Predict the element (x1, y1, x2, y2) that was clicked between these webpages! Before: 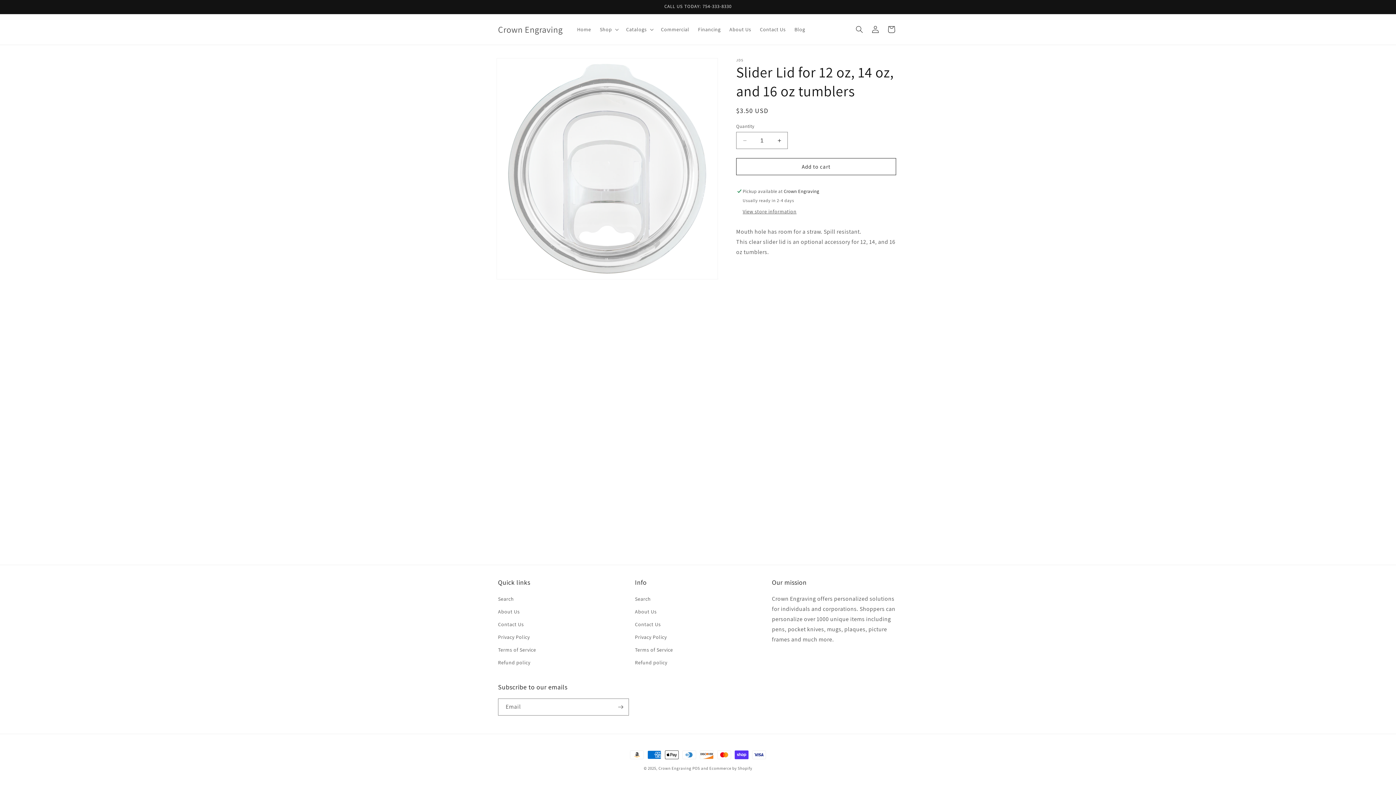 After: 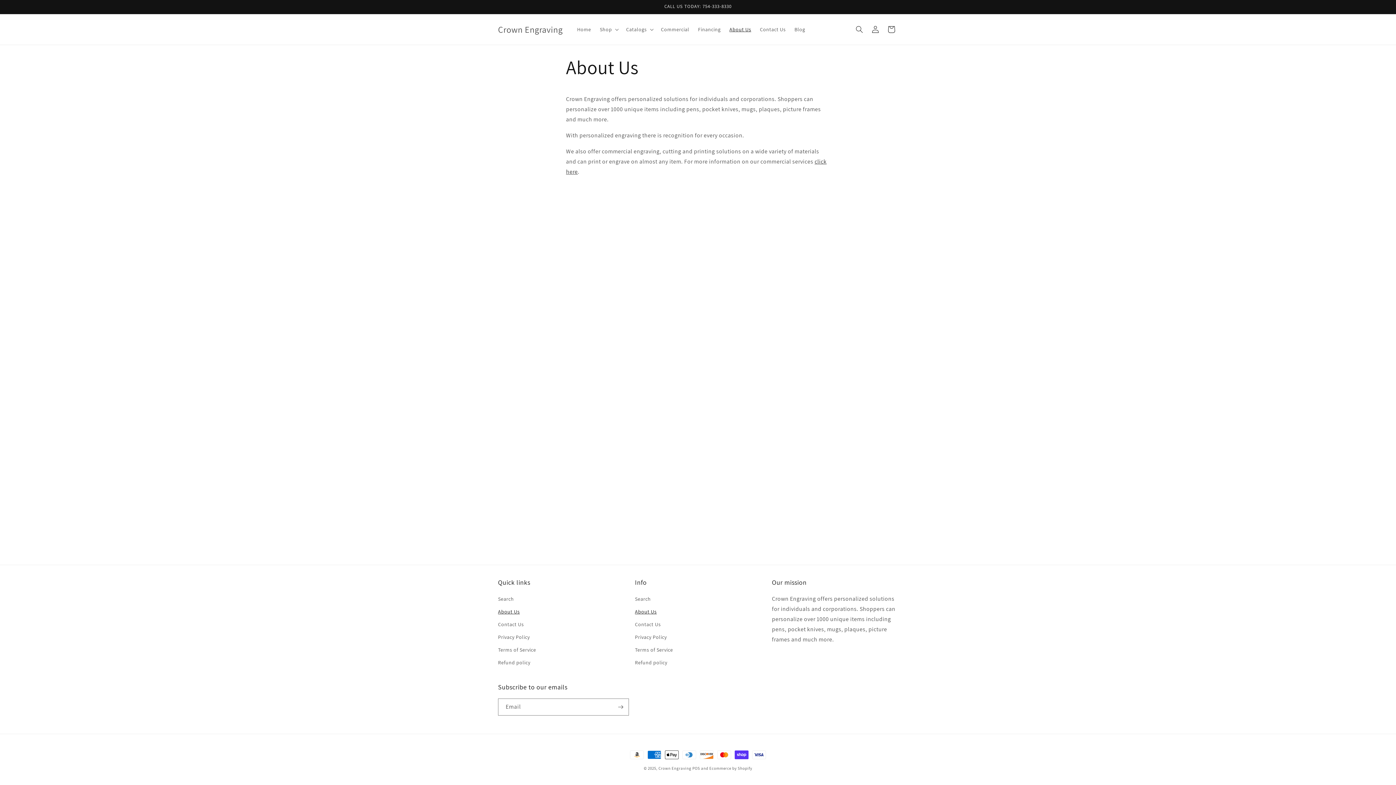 Action: label: About Us bbox: (725, 21, 755, 37)